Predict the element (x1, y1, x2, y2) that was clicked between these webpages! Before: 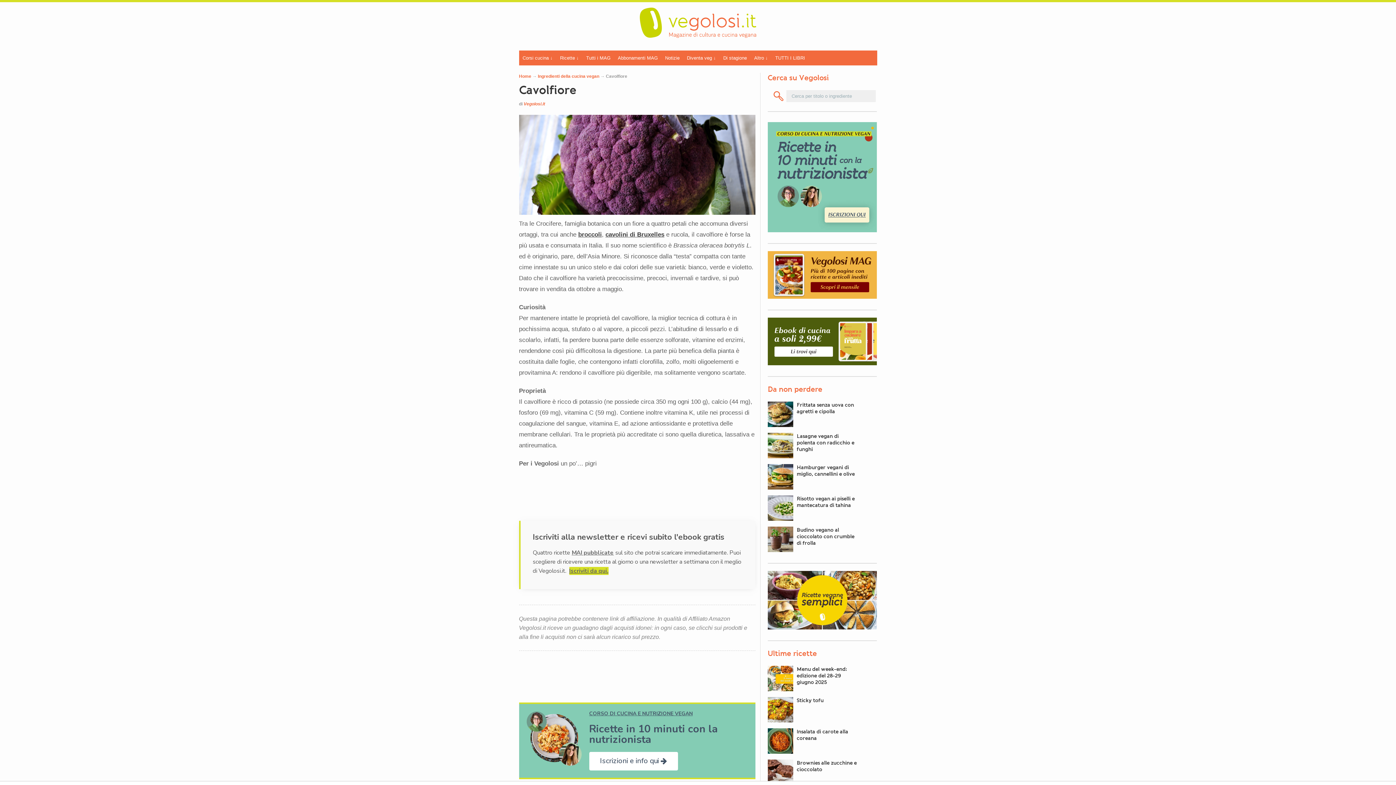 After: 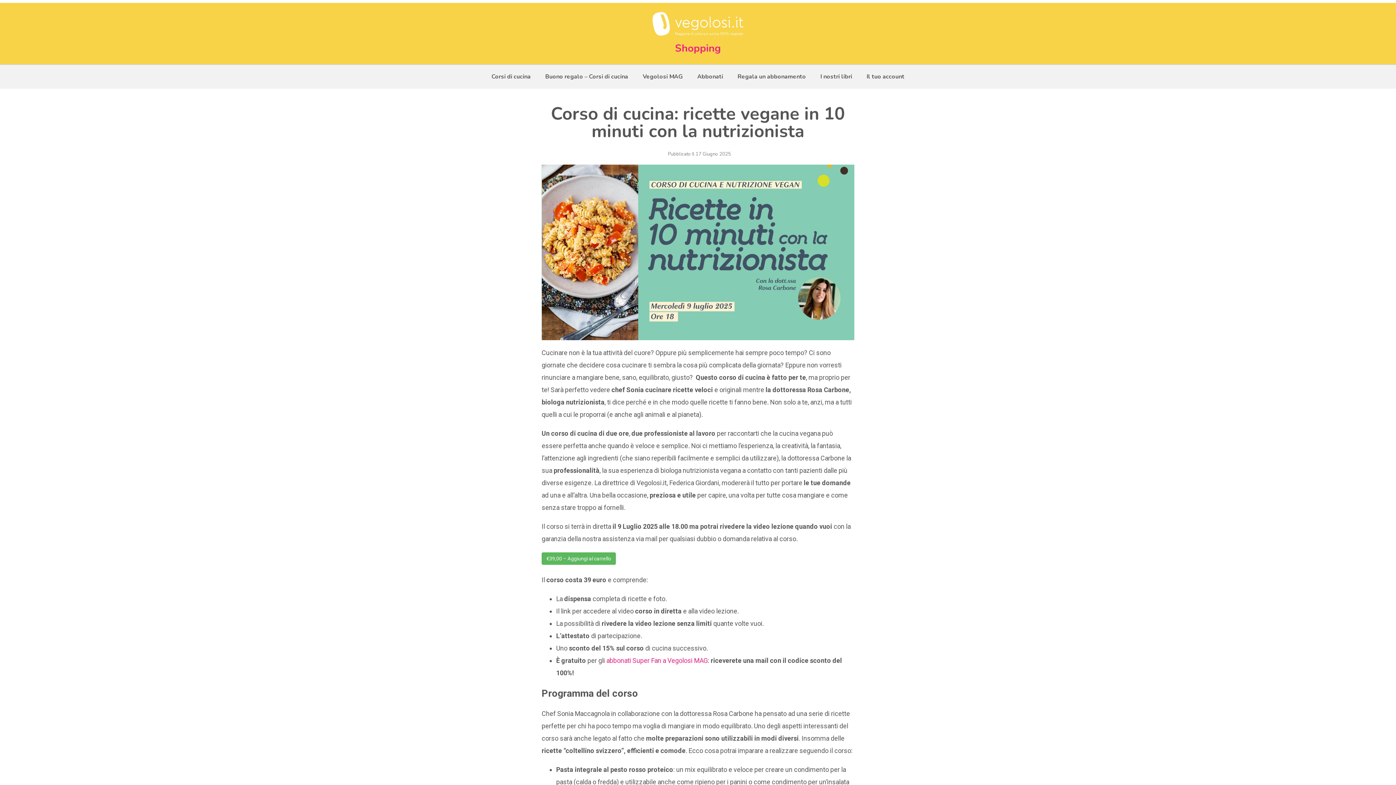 Action: bbox: (589, 722, 718, 747) label: Ricette in 10 minuti con la nutrizionista